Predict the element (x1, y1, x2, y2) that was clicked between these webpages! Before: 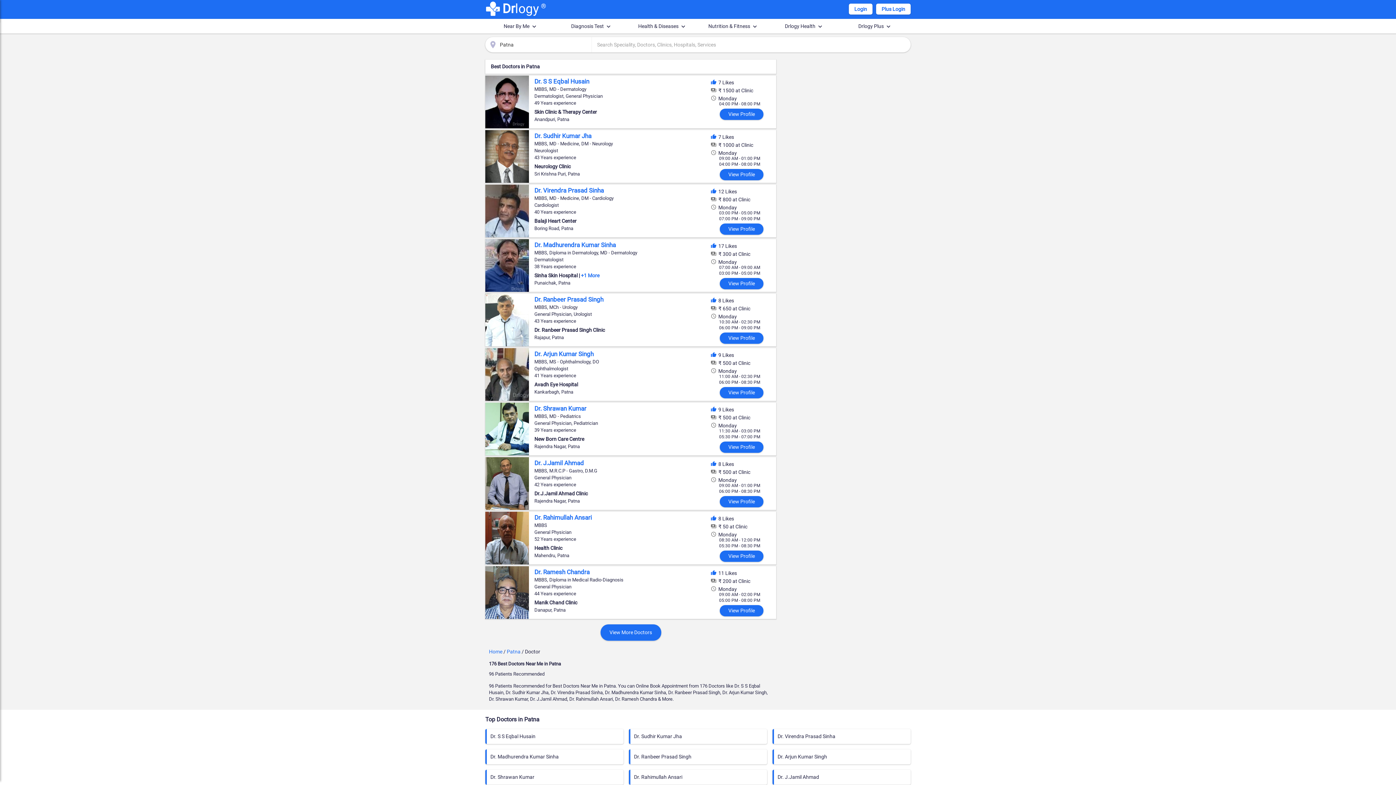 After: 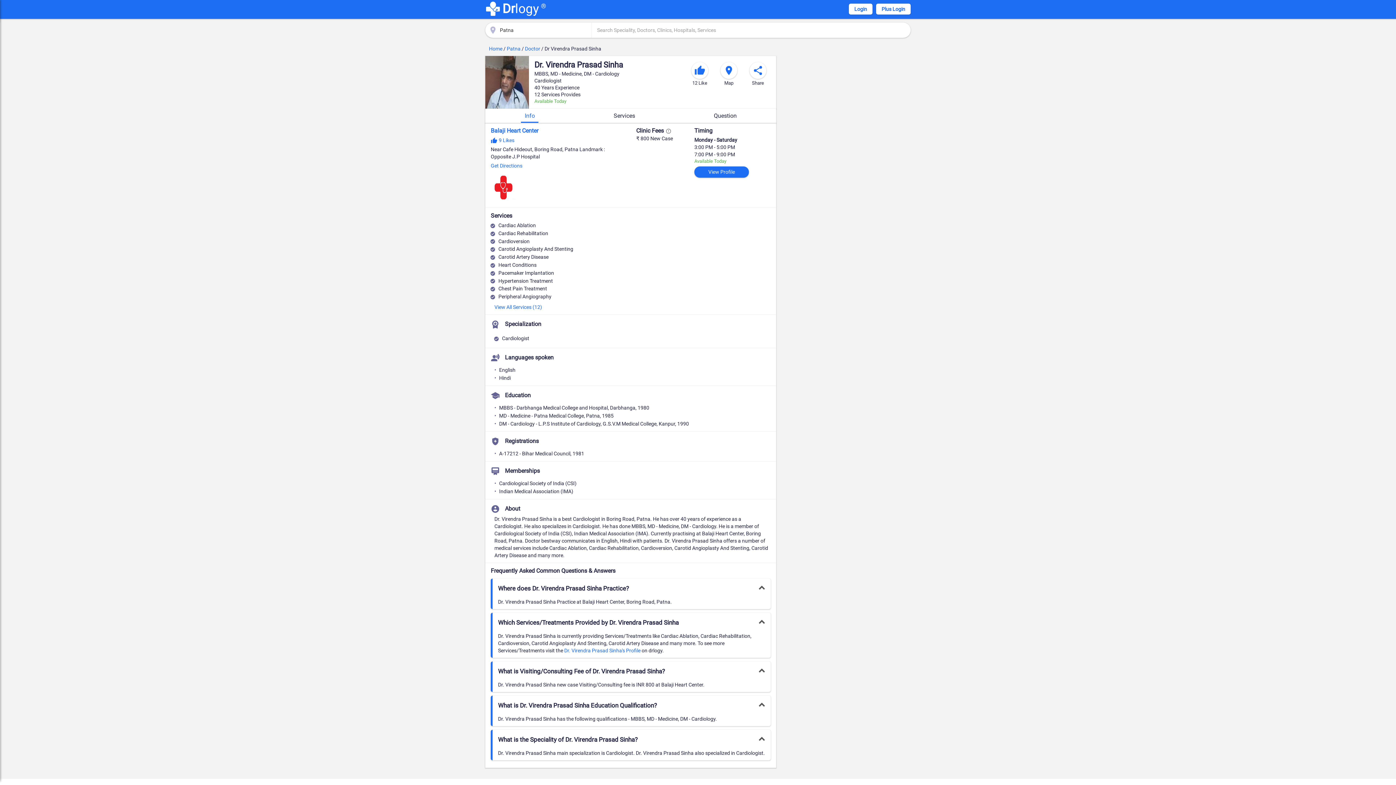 Action: bbox: (710, 221, 772, 236) label: View profile of Dr. Virendra Prasad Sinha in Patna